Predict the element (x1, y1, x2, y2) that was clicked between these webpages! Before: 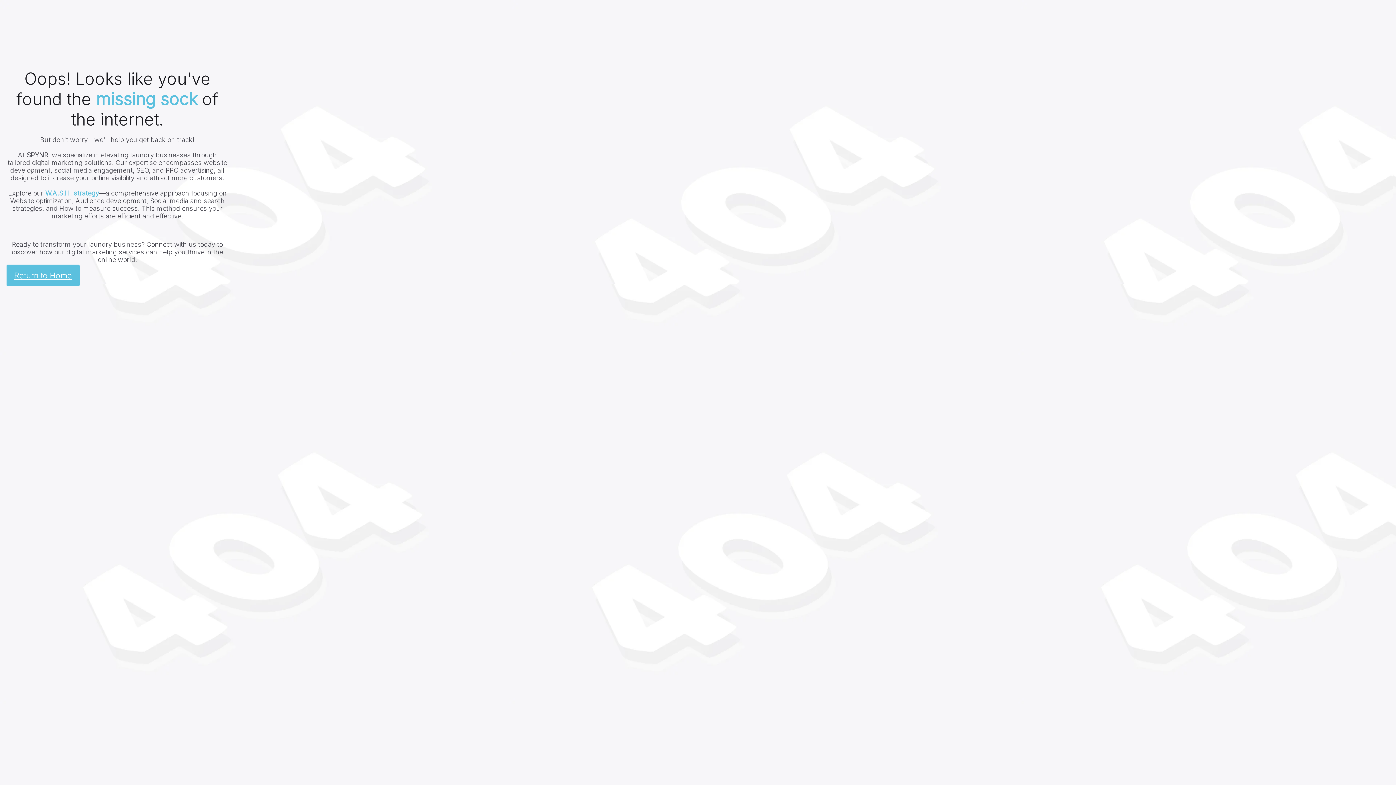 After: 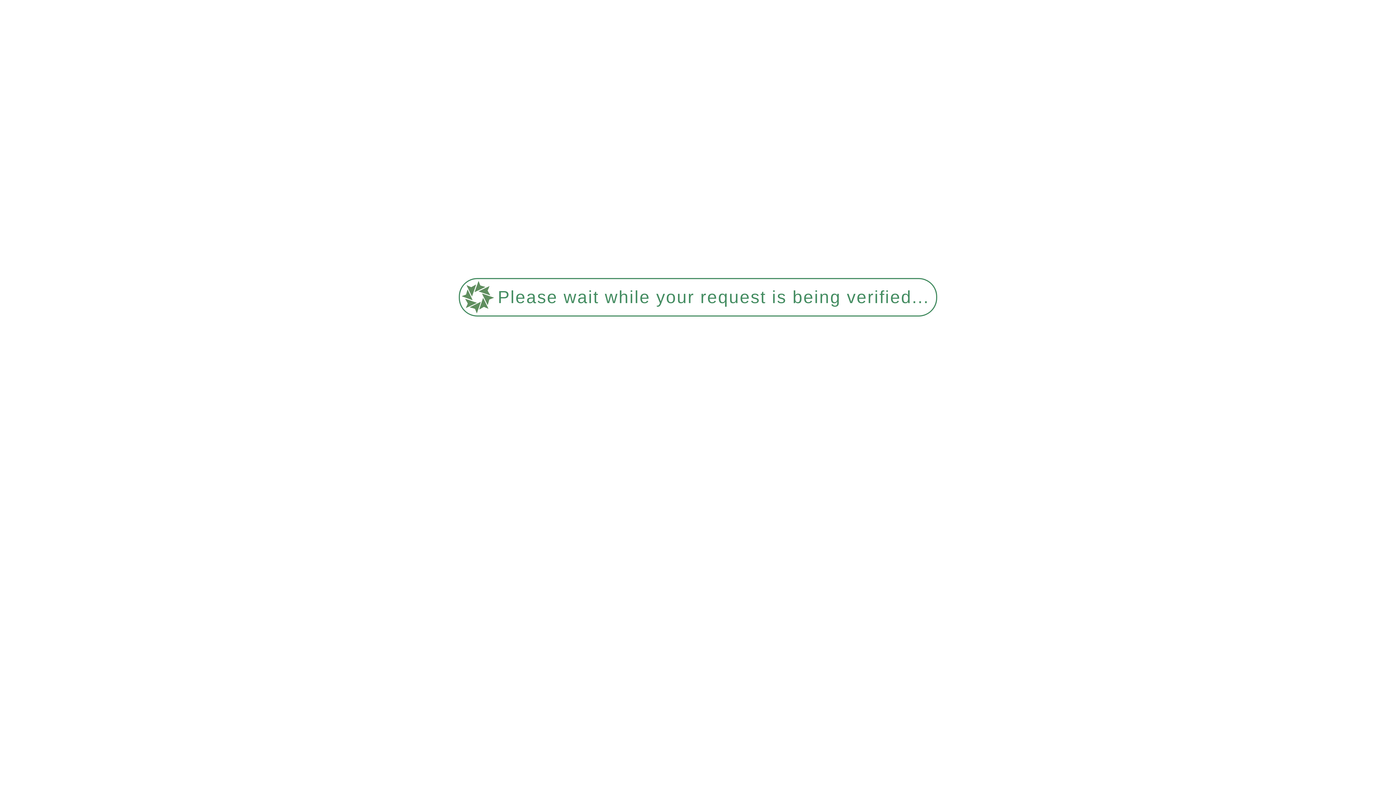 Action: bbox: (45, 189, 99, 197) label: W.A.S.H. strategy